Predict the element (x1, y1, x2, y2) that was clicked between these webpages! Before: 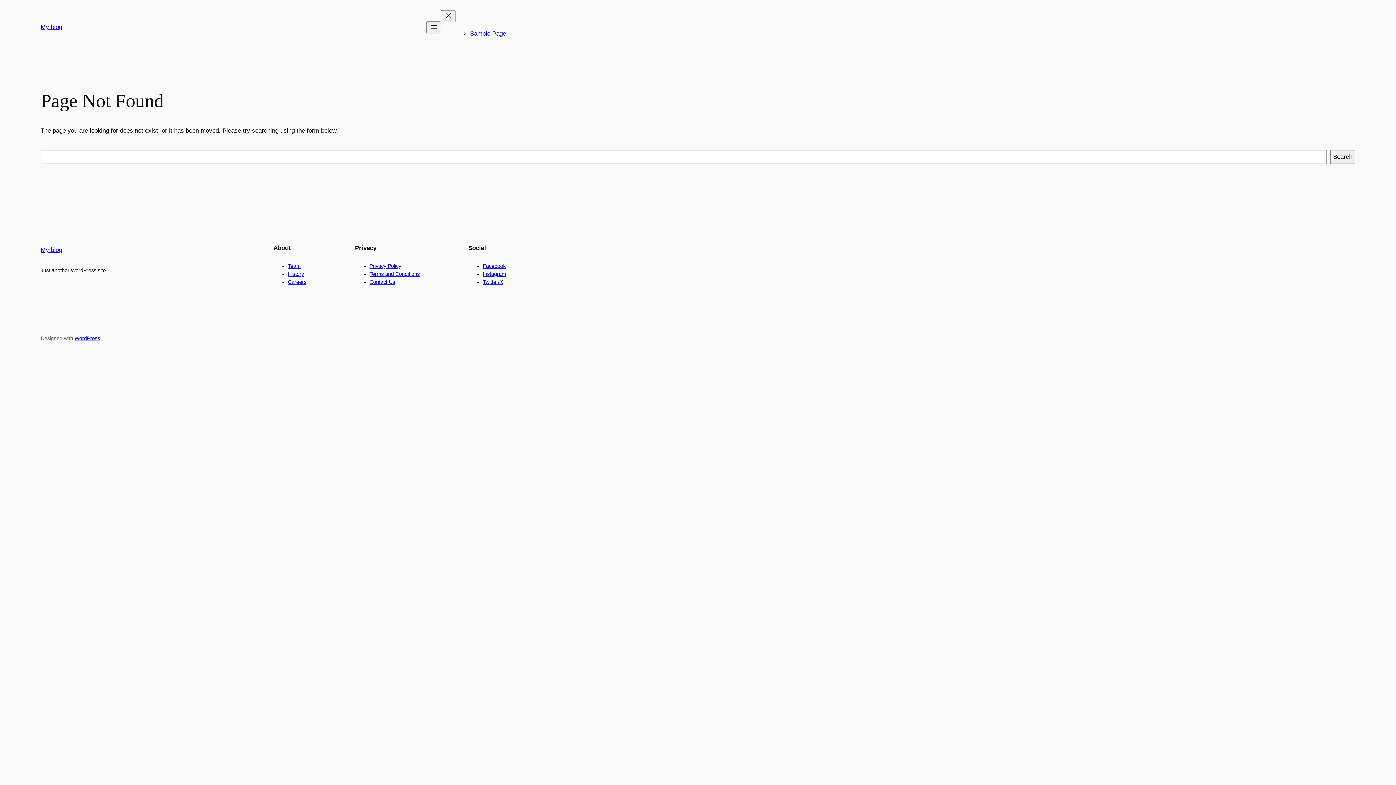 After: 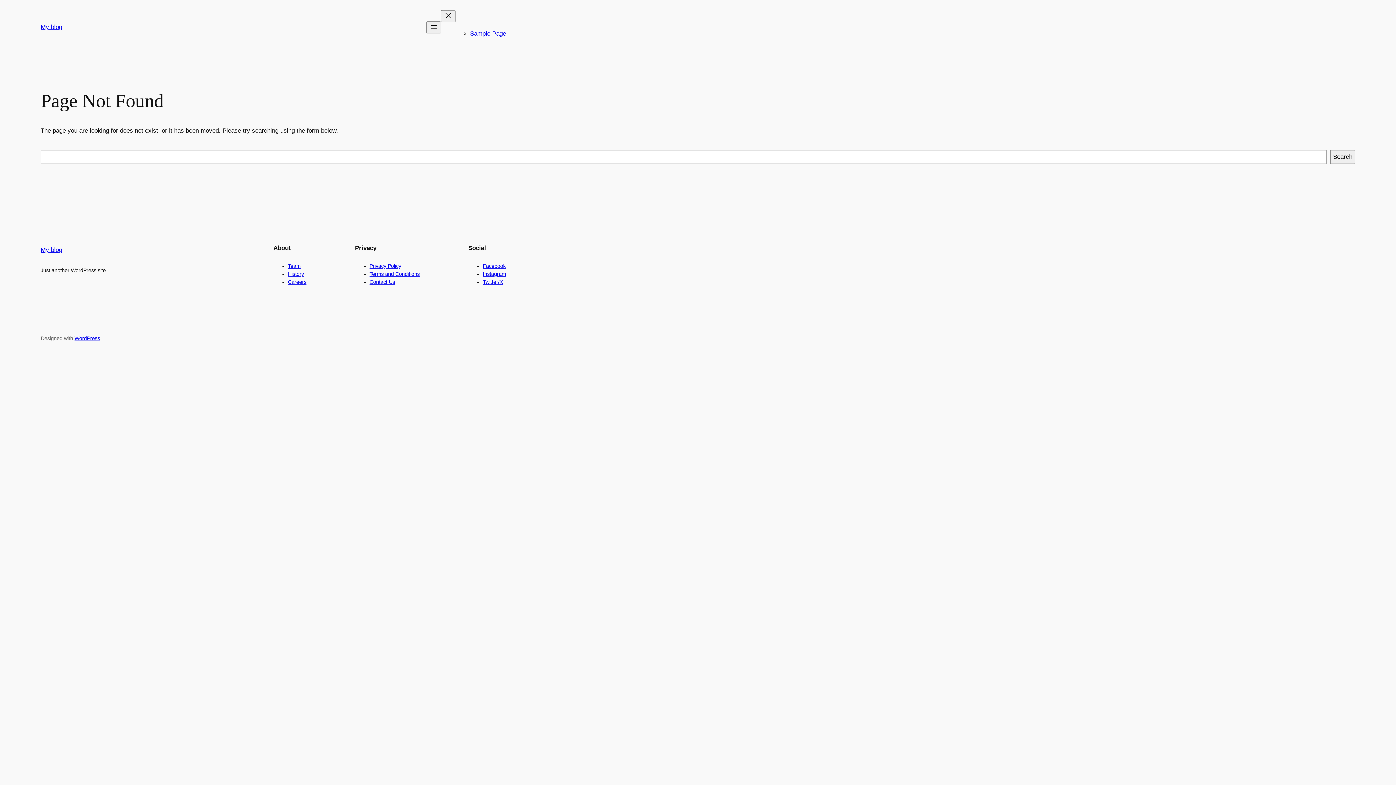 Action: label: Privacy Policy bbox: (369, 263, 401, 269)